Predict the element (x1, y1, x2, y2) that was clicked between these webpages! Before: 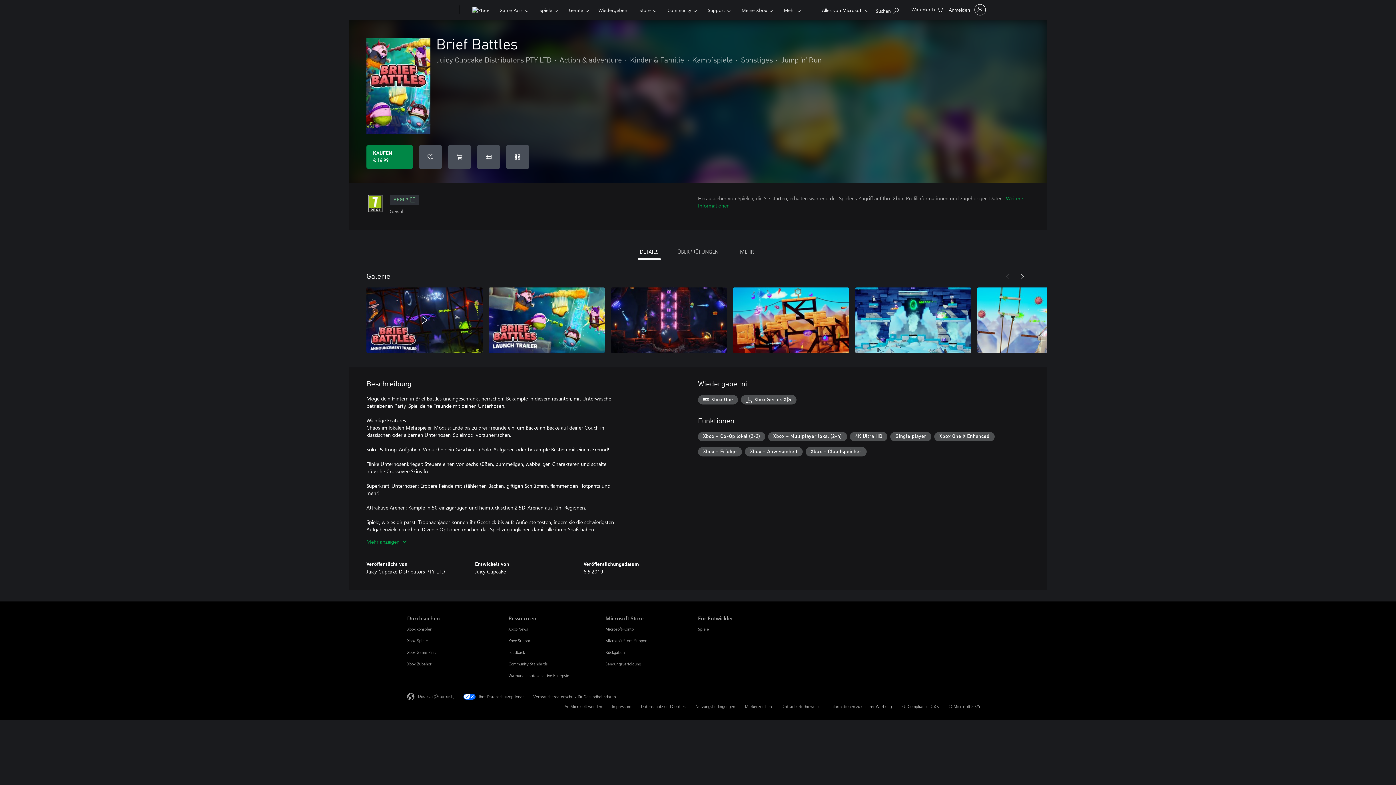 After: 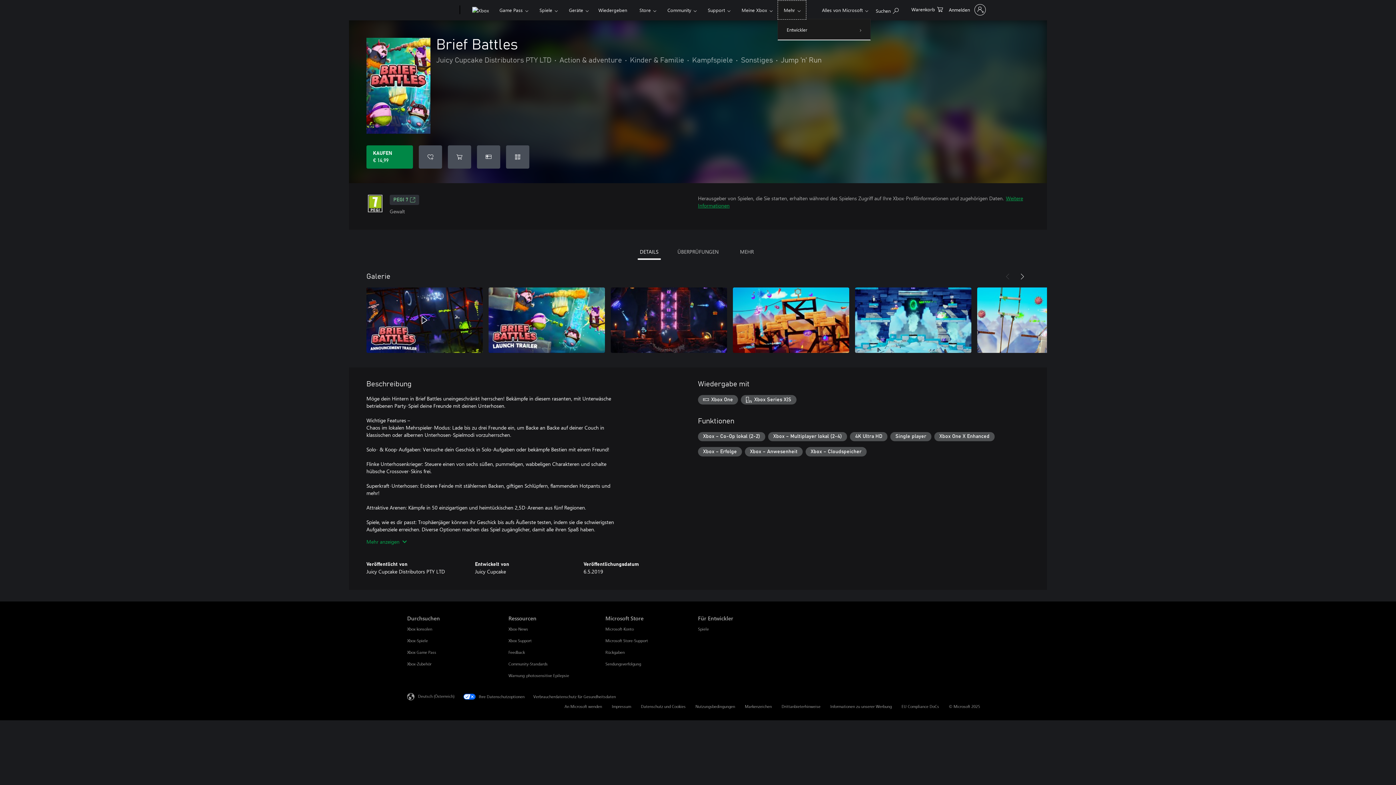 Action: label: Mehr bbox: (777, 0, 806, 19)